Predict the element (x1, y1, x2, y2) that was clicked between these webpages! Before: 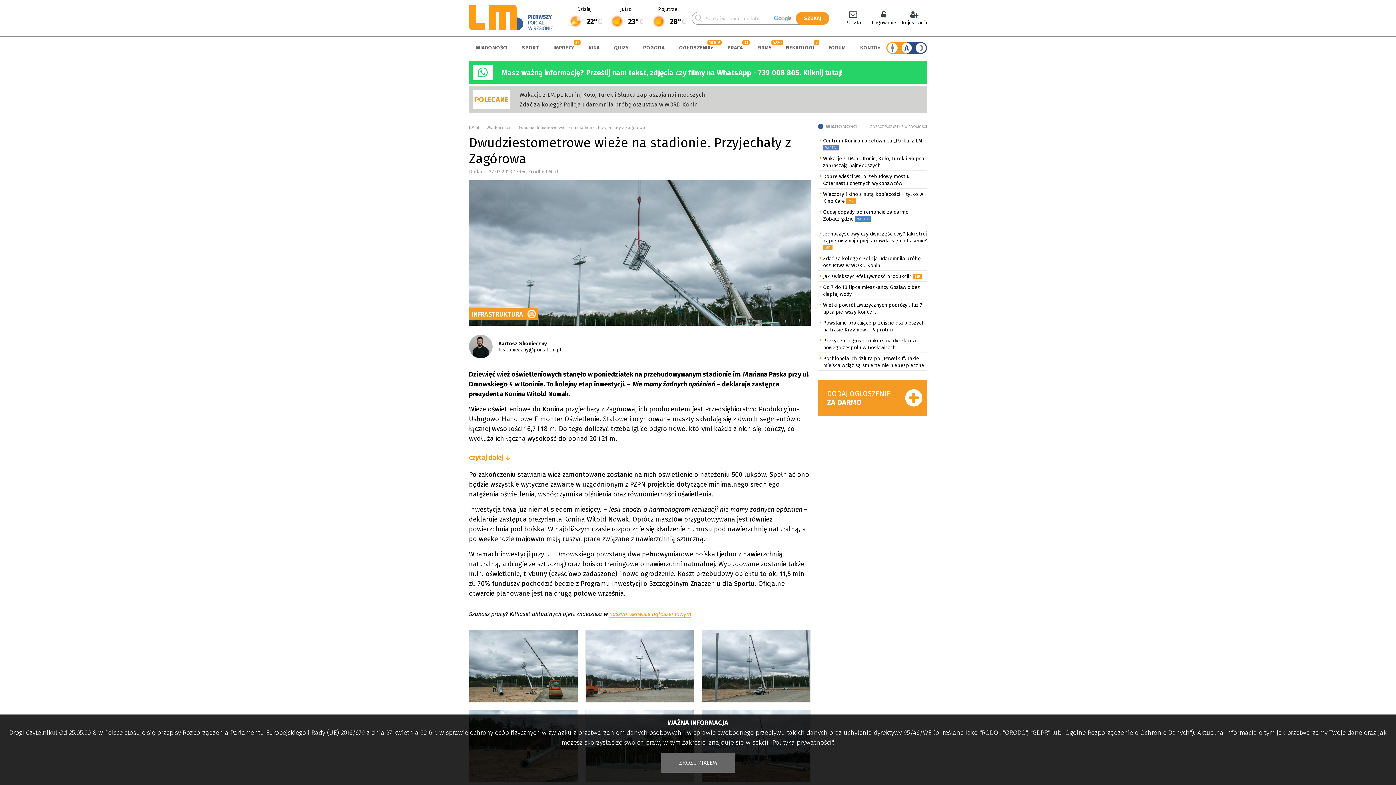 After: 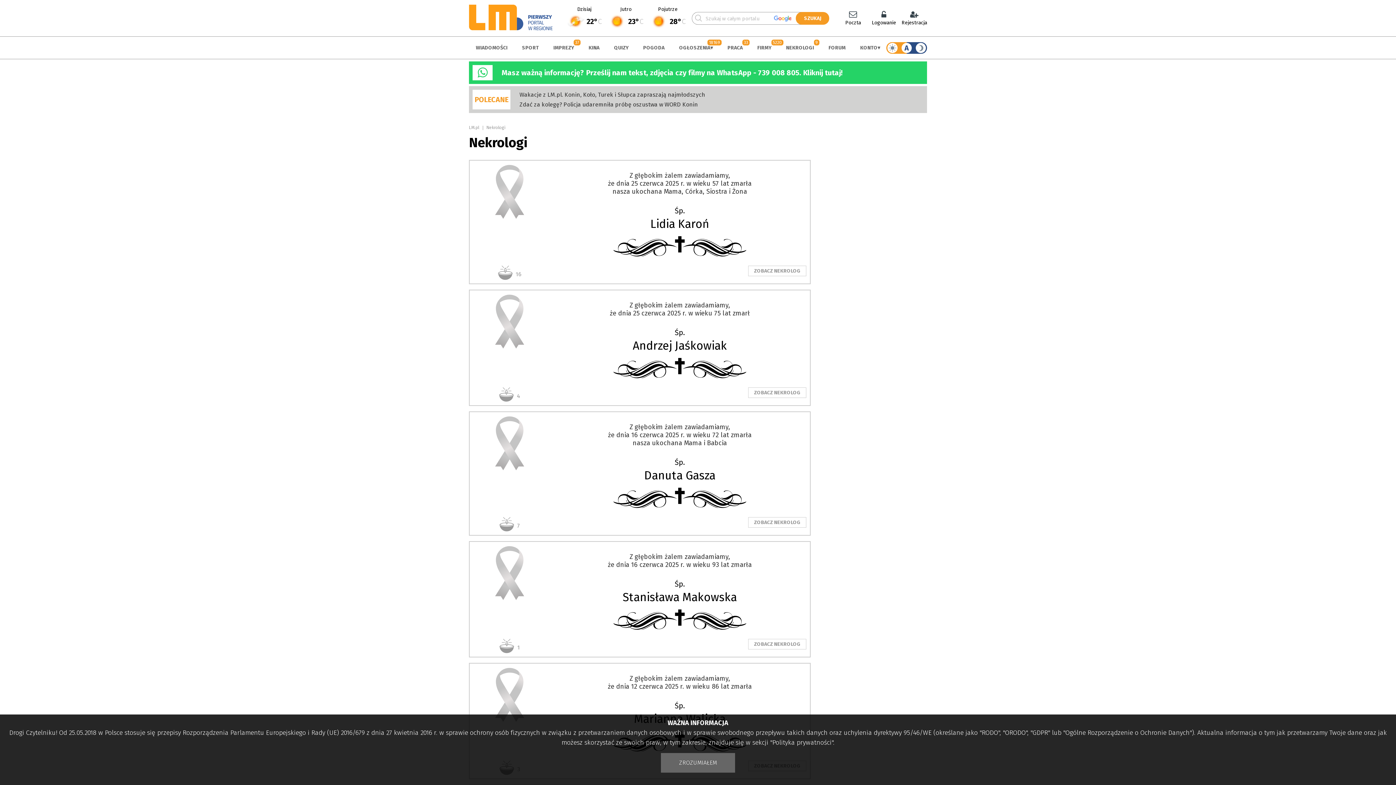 Action: bbox: (779, 36, 821, 58) label: NEKROLOGI